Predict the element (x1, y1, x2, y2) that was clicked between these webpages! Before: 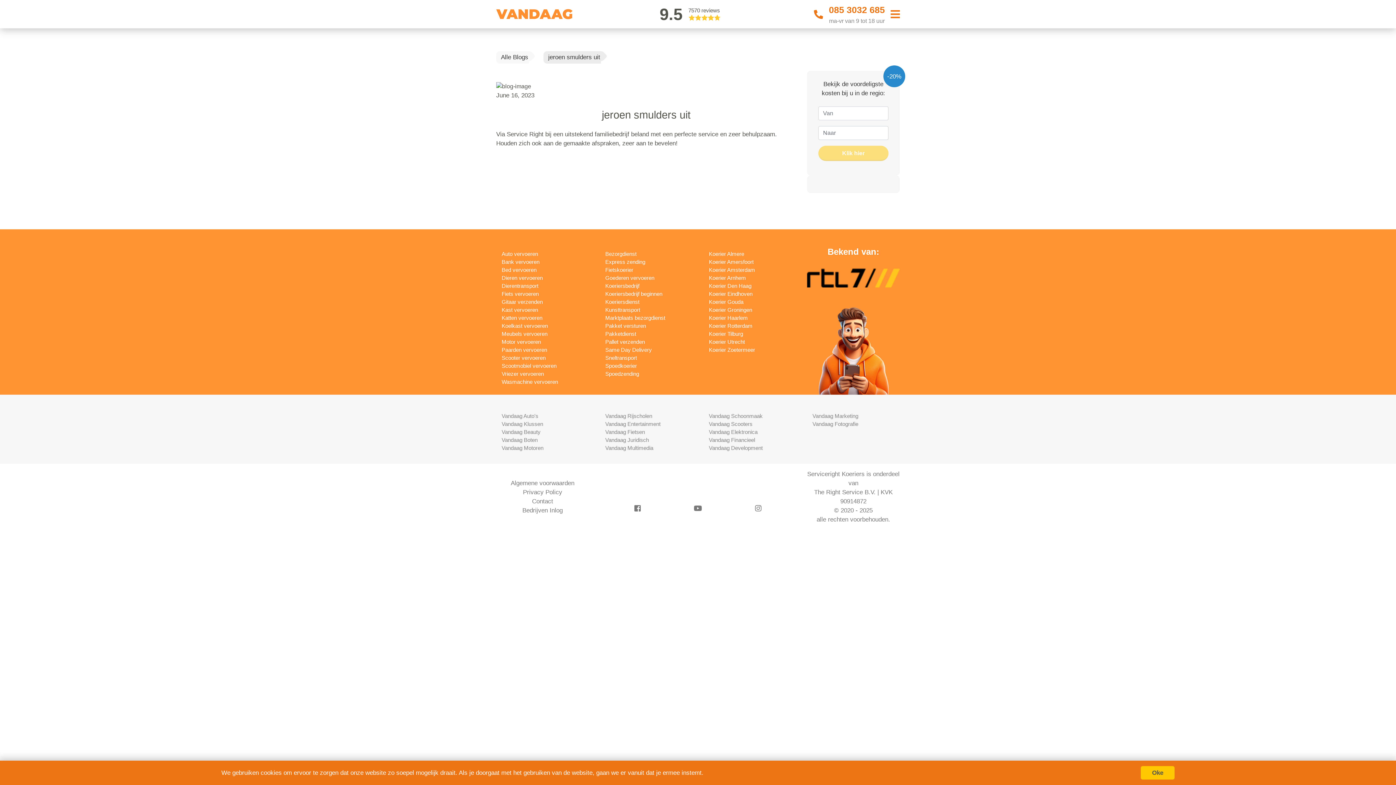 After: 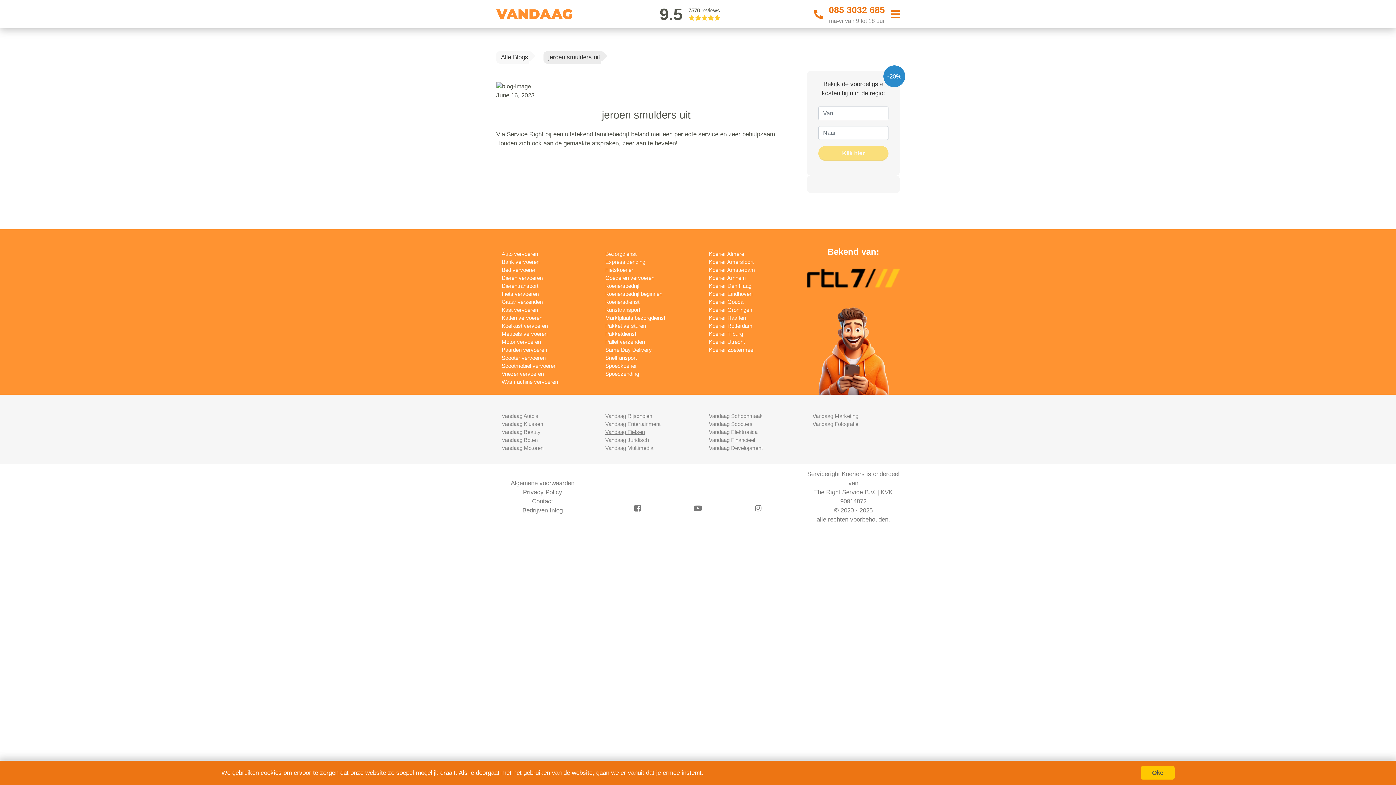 Action: label: Vandaag Fietsen bbox: (605, 429, 645, 435)